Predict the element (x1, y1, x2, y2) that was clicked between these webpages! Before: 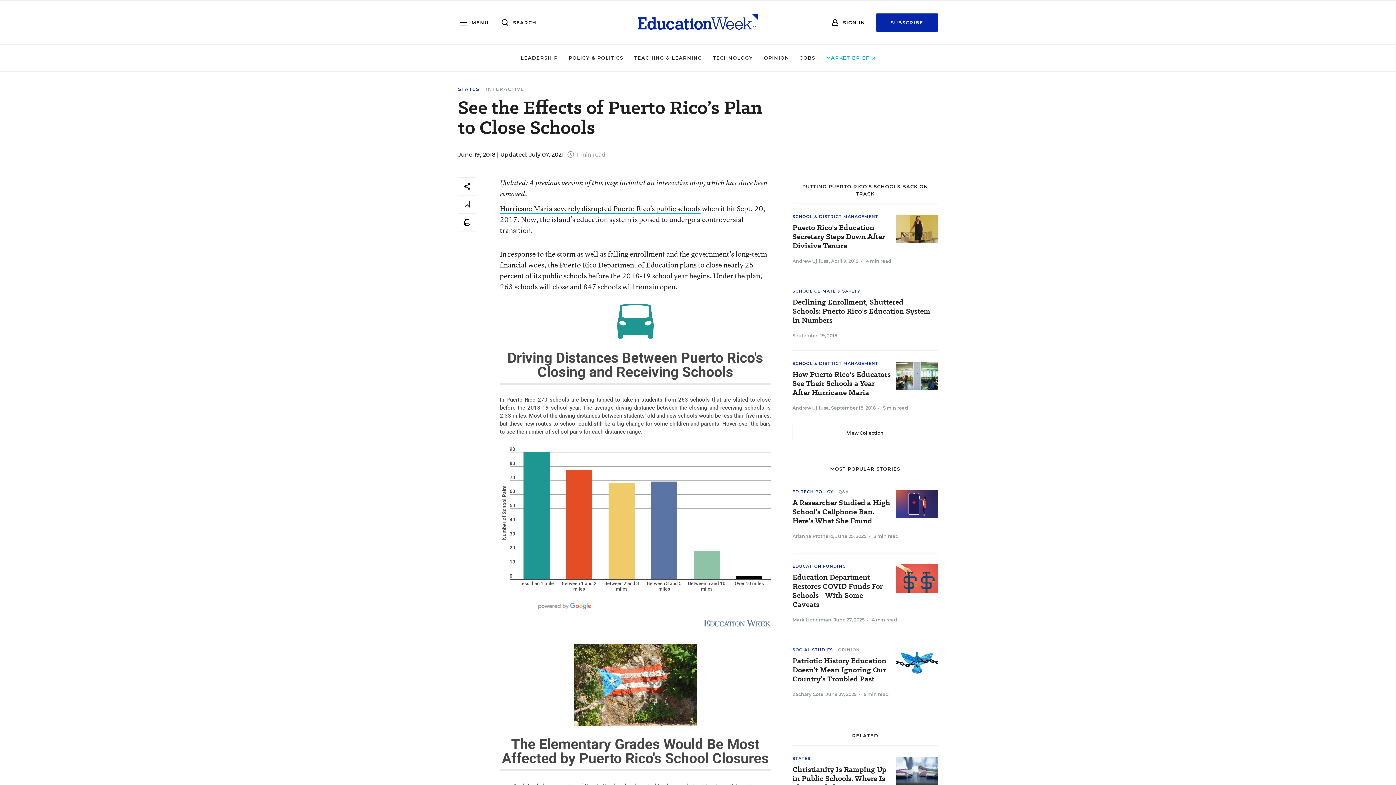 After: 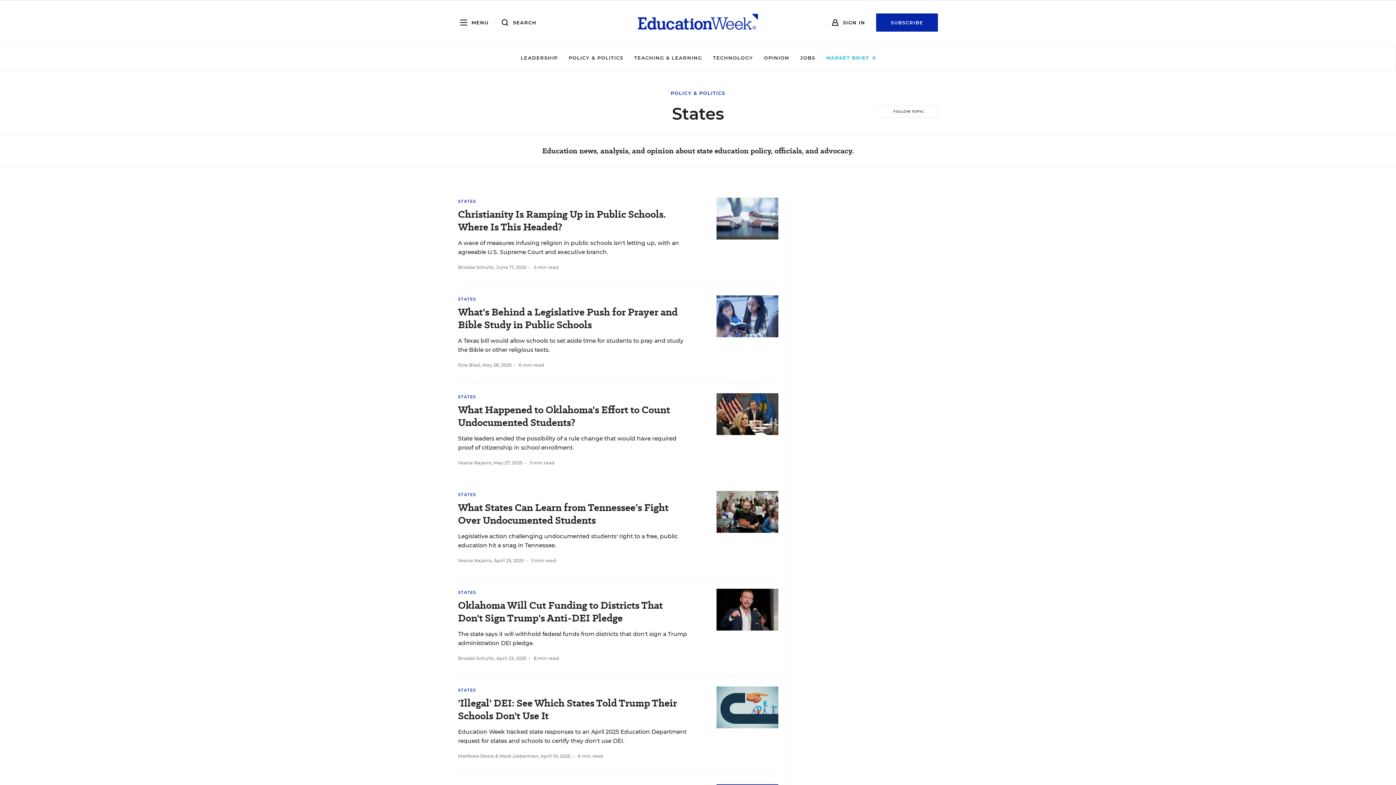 Action: label: STATES bbox: (458, 86, 479, 92)